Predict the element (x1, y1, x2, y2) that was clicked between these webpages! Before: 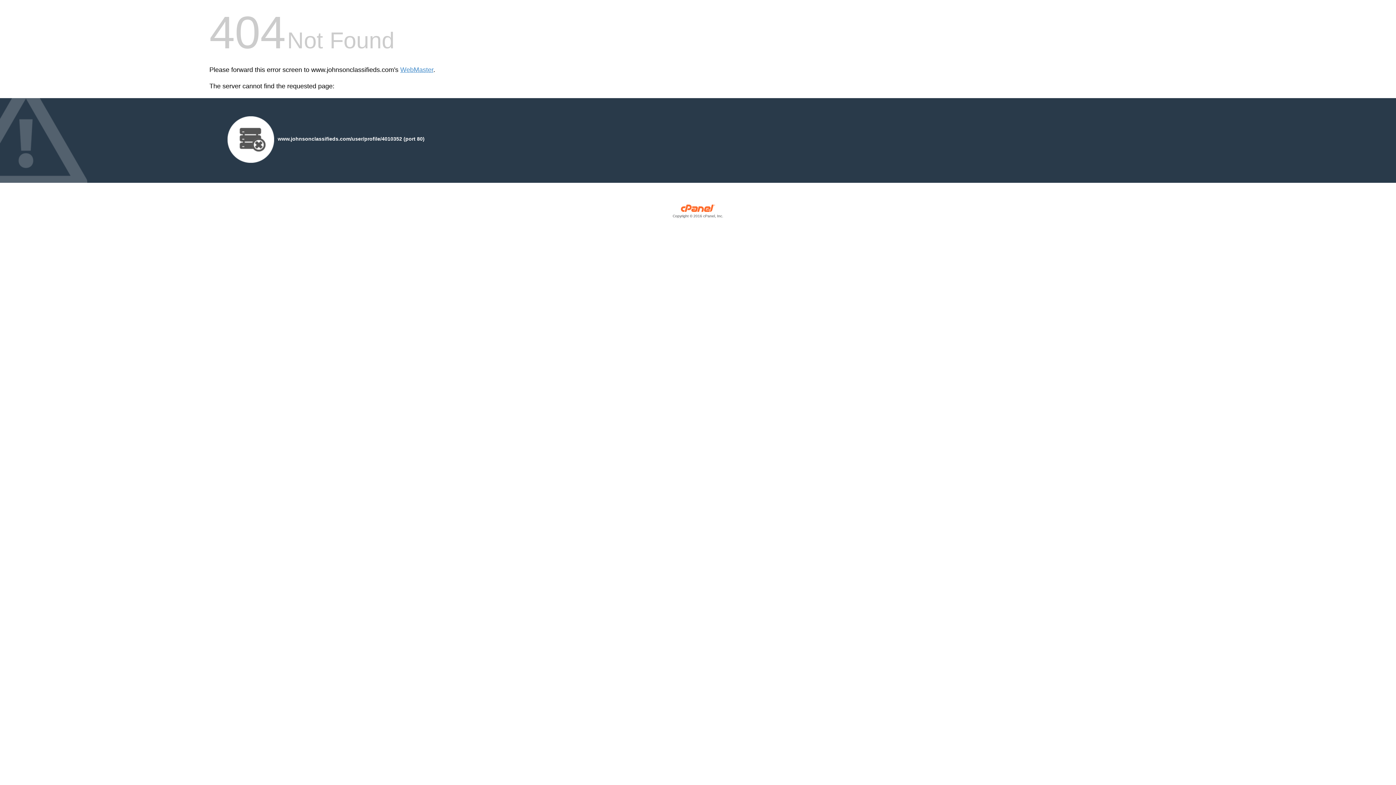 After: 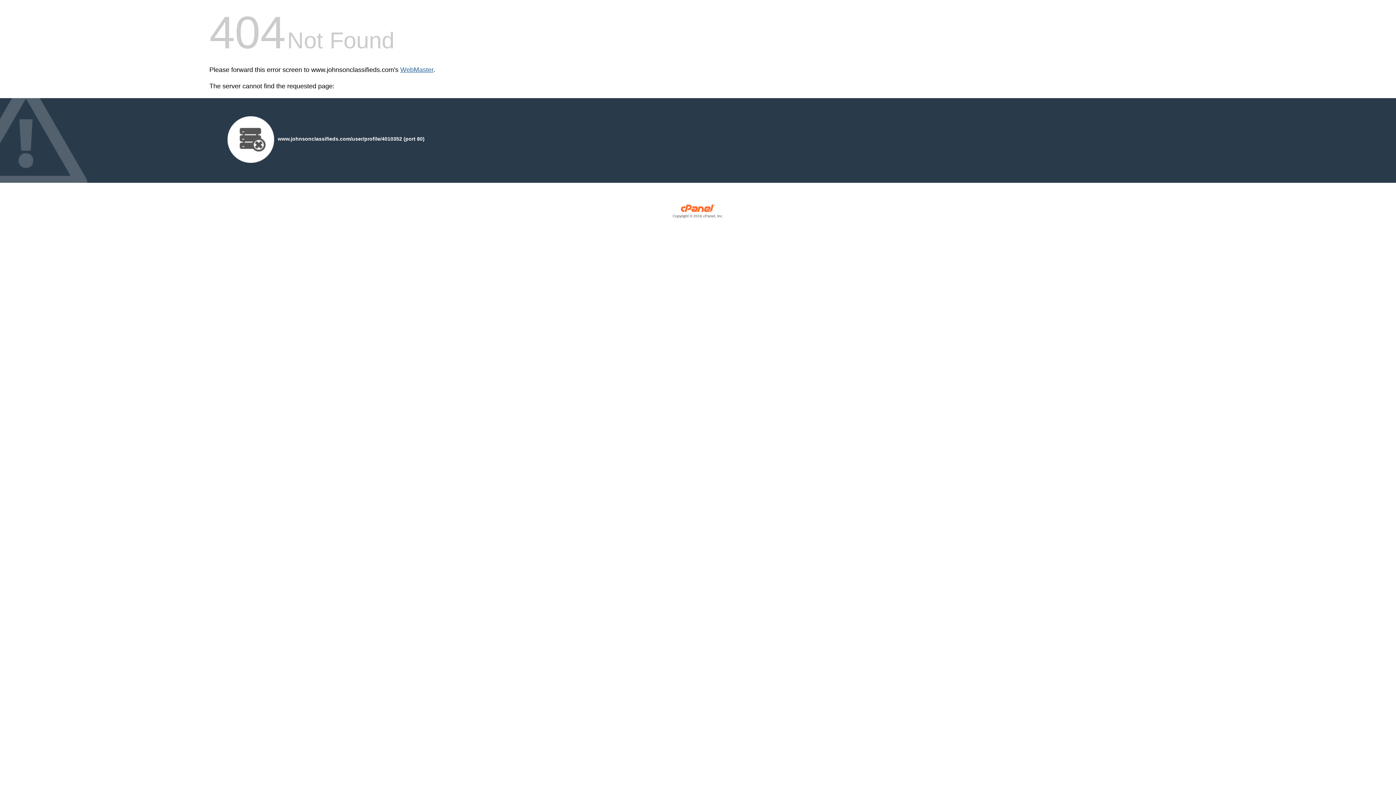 Action: label: WebMaster bbox: (400, 66, 433, 73)